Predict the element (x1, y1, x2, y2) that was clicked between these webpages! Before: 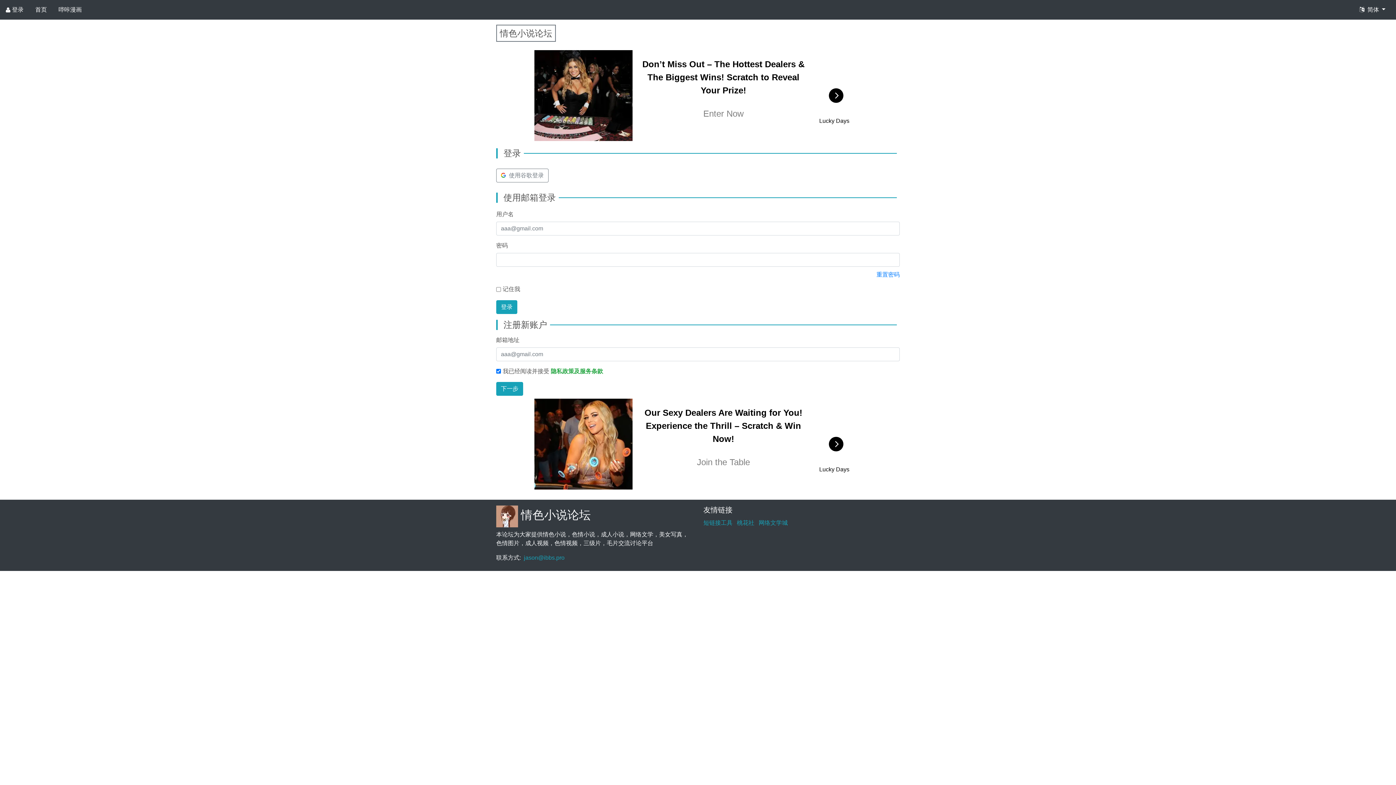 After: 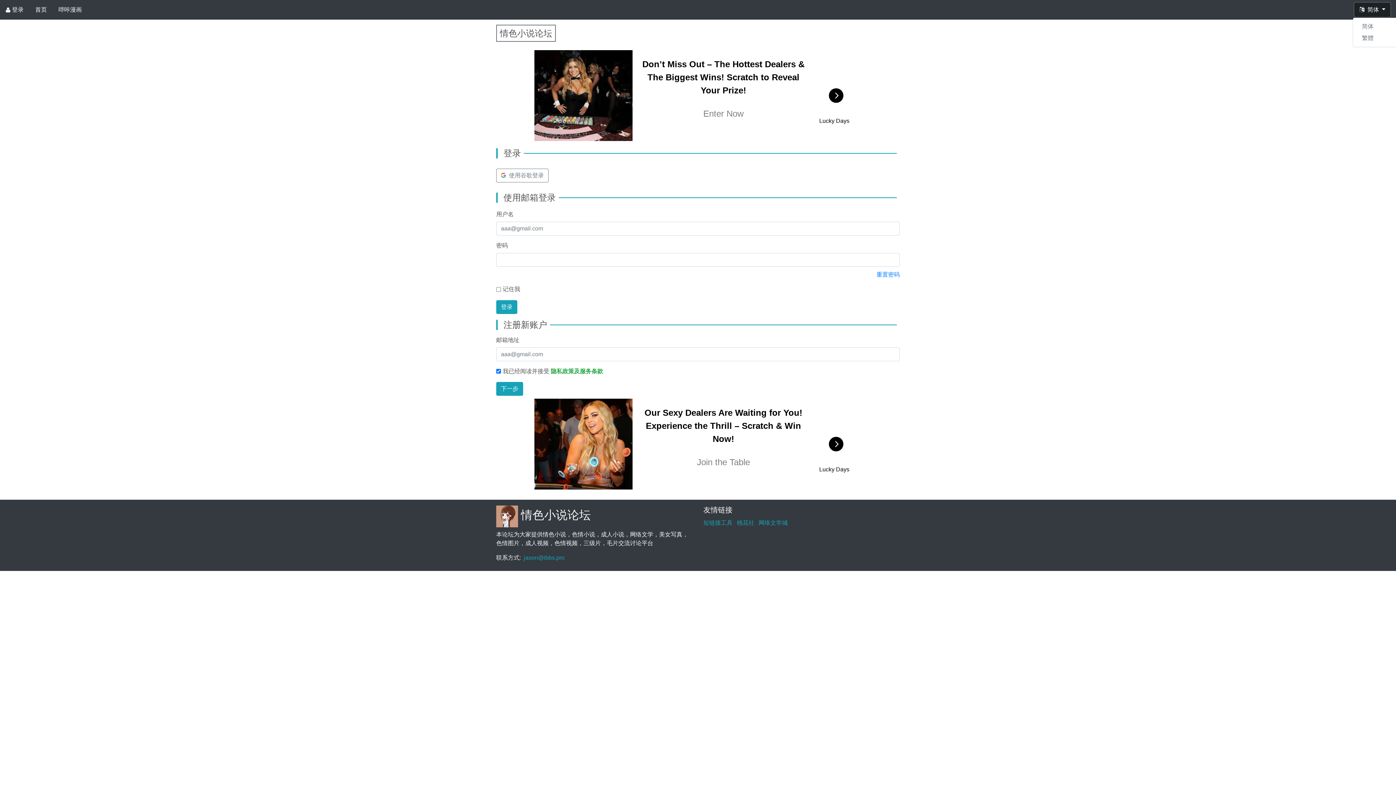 Action: label:  简体  bbox: (1355, 2, 1390, 16)